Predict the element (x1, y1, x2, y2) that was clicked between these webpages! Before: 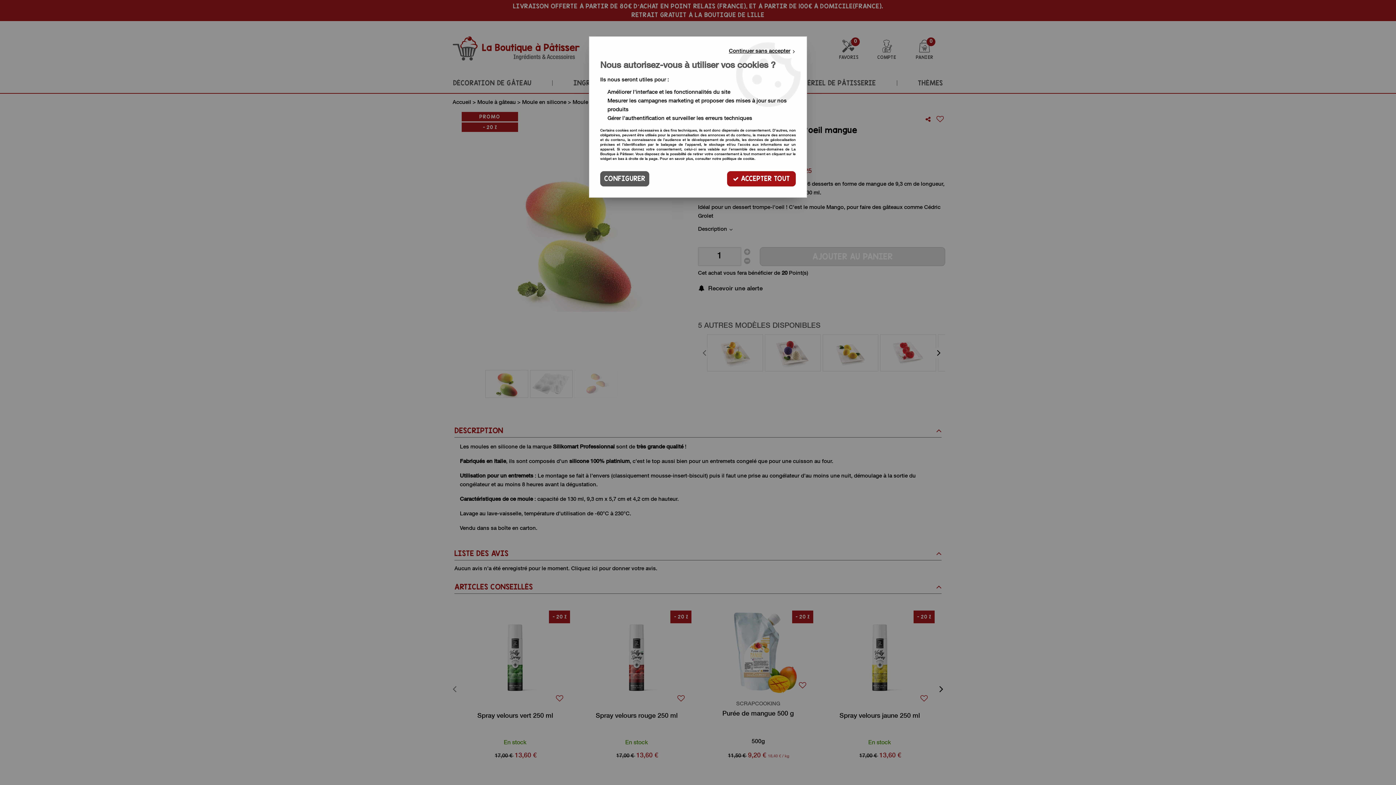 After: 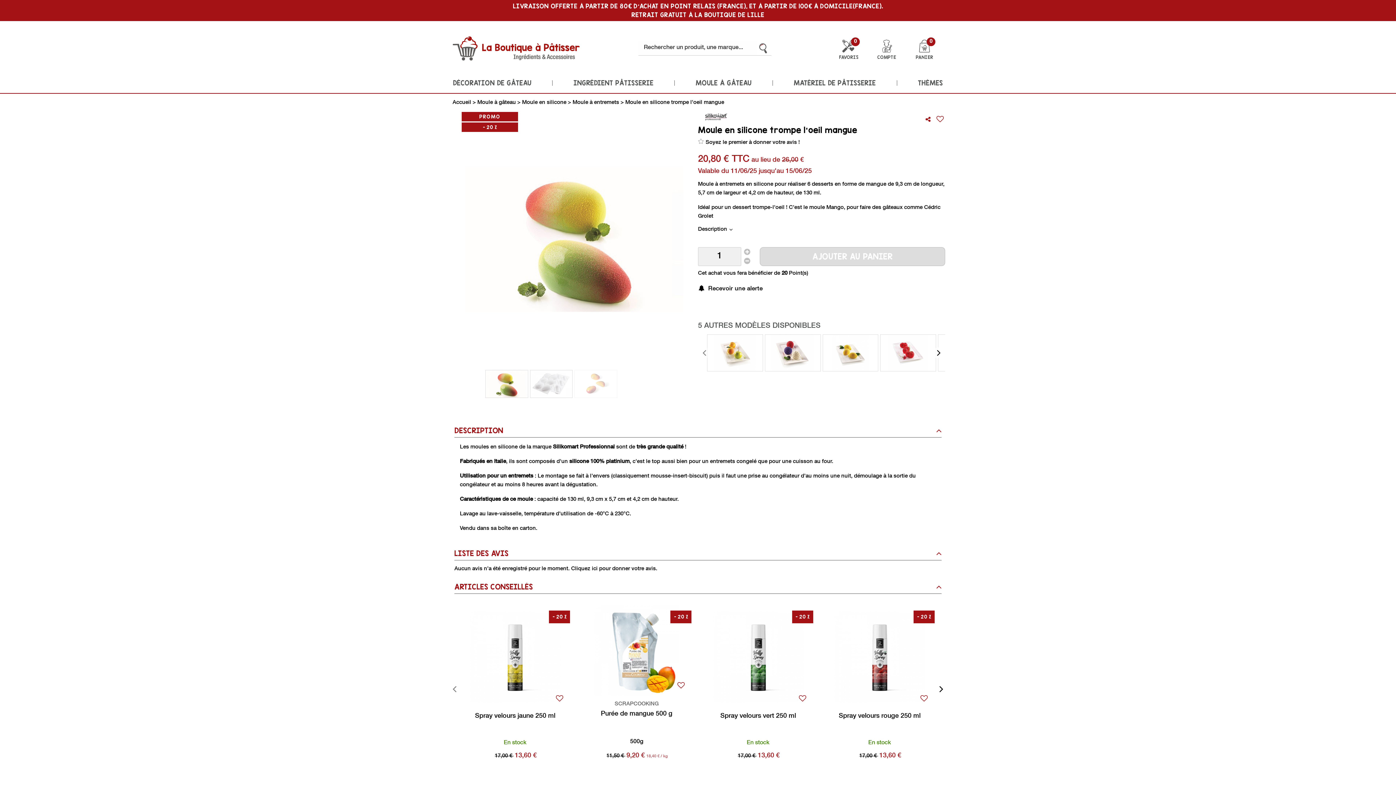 Action: label: Continuer sans accepter  bbox: (729, 48, 796, 54)